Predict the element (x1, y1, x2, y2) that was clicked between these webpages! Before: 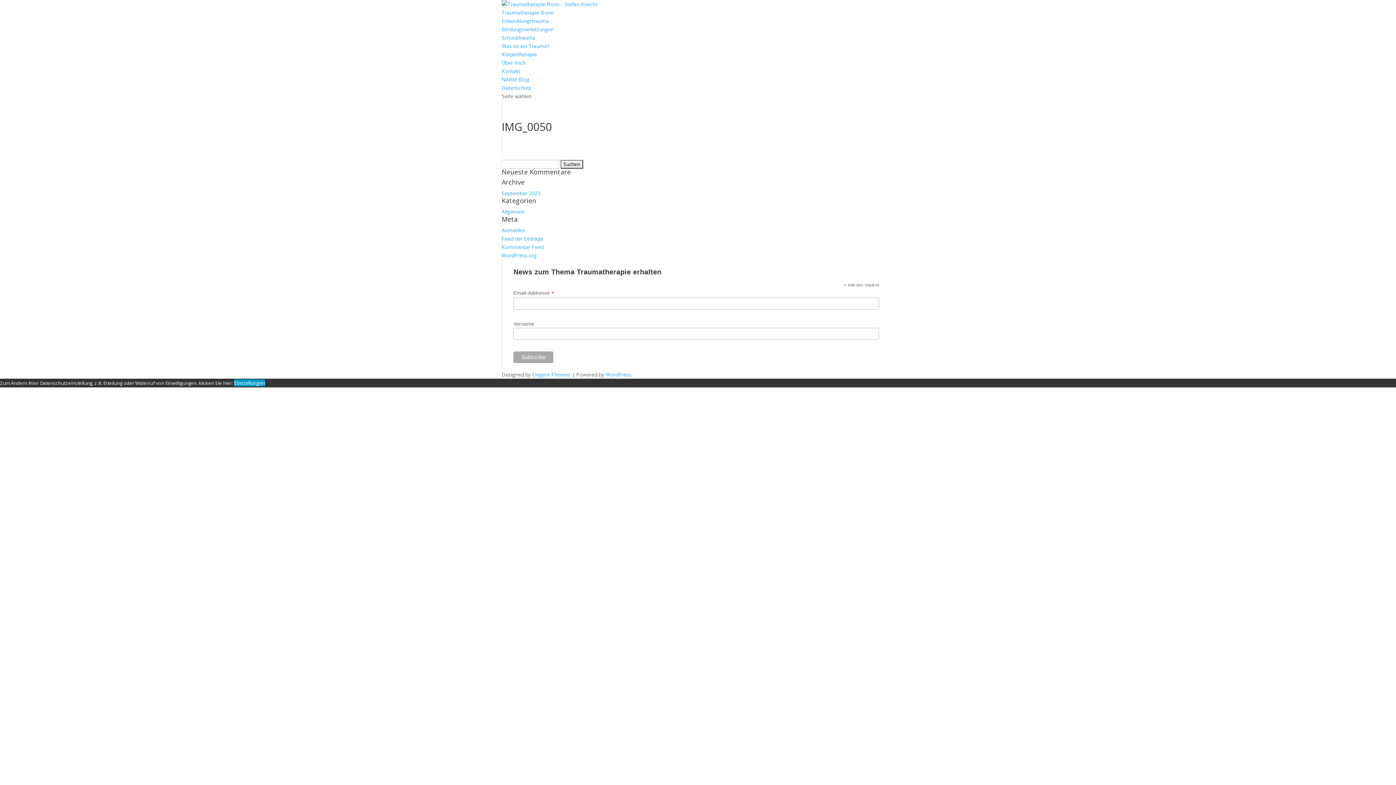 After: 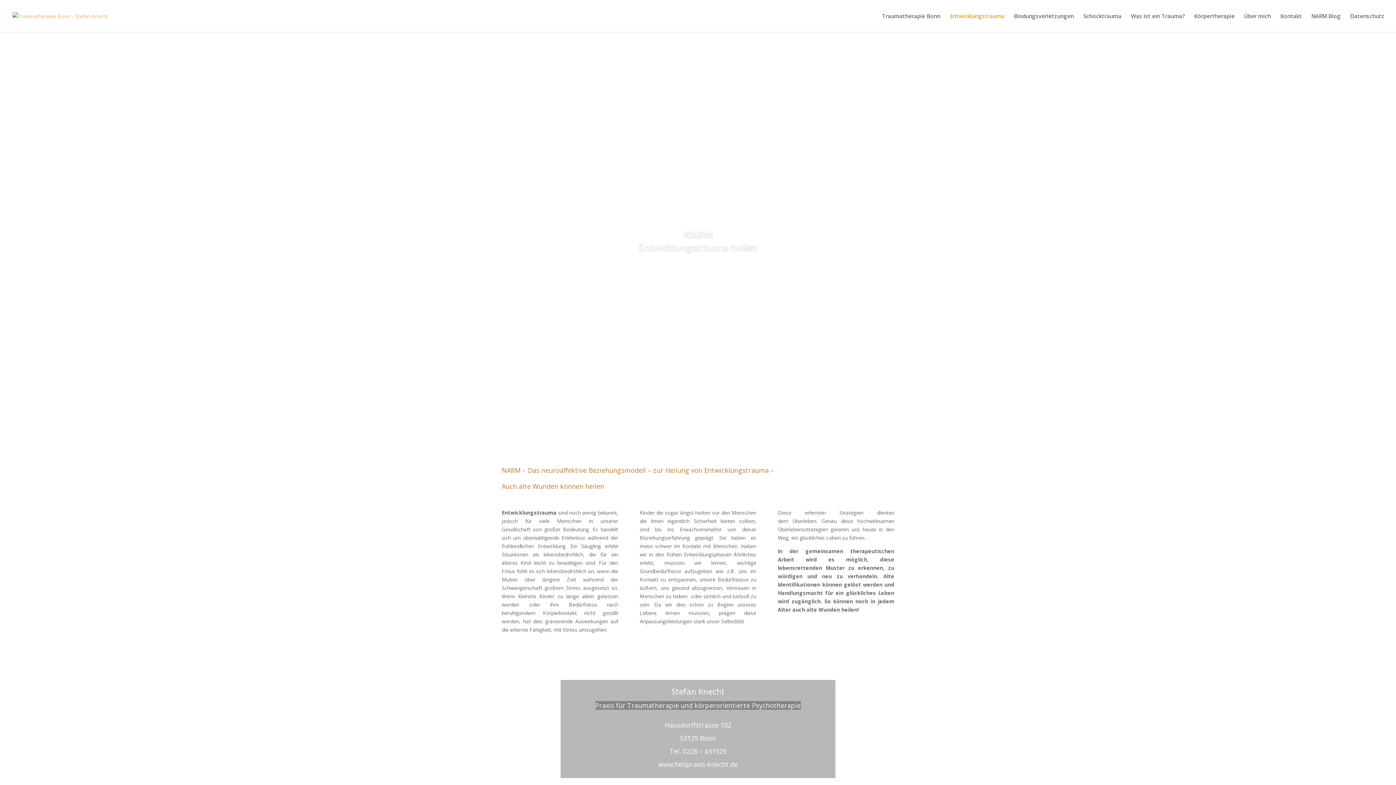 Action: bbox: (501, 17, 549, 24) label: Entwicklungstrauma